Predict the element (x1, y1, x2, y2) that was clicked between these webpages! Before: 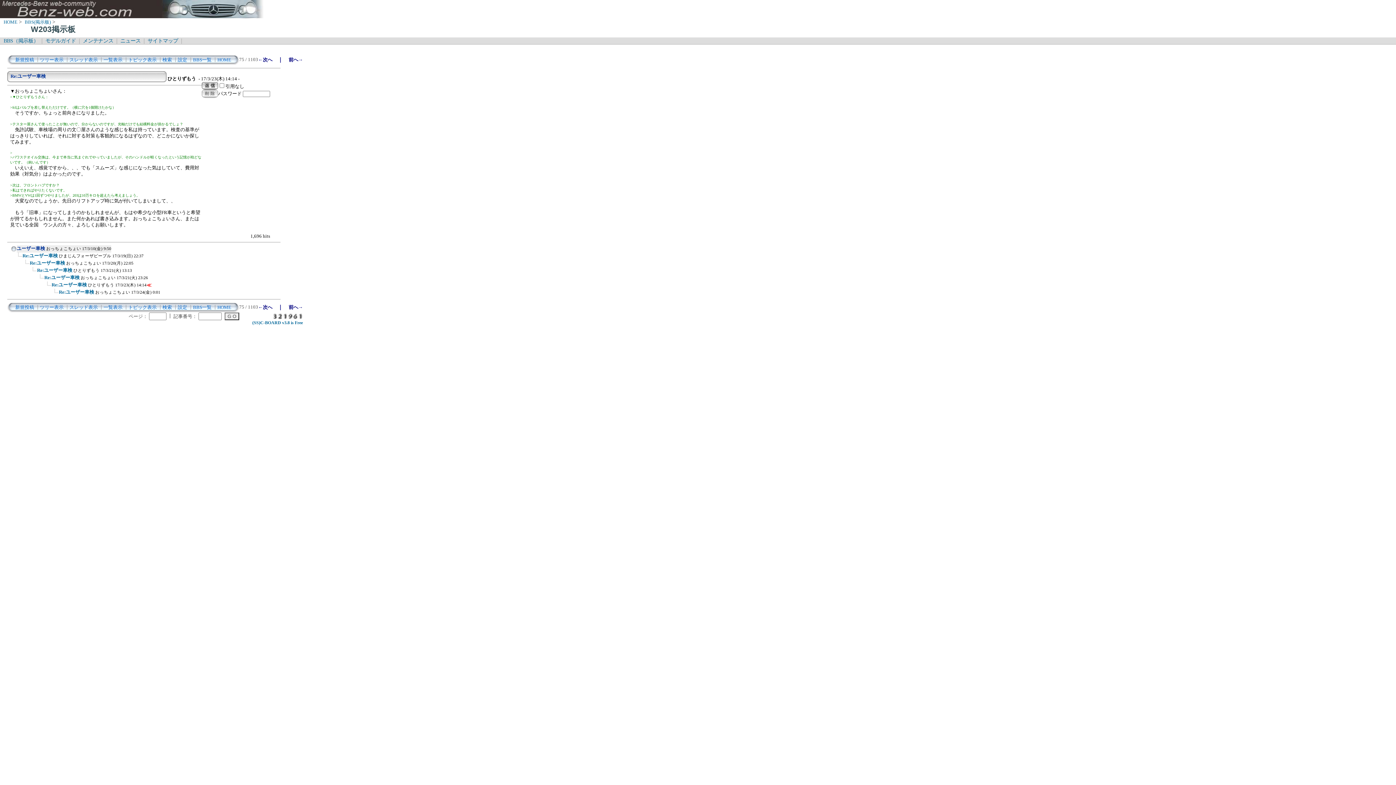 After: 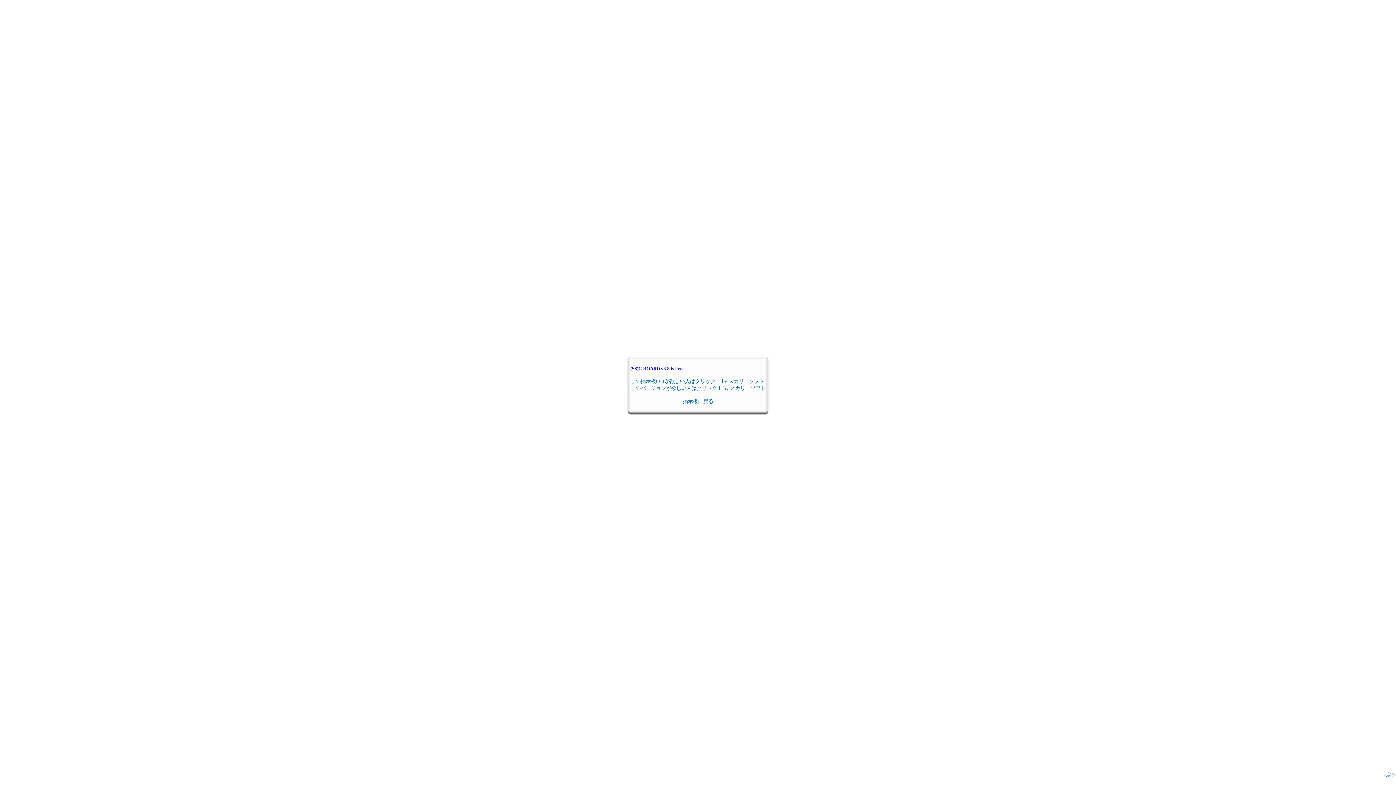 Action: label: (SS)C-BOARD v3.8 is Free bbox: (252, 320, 302, 325)